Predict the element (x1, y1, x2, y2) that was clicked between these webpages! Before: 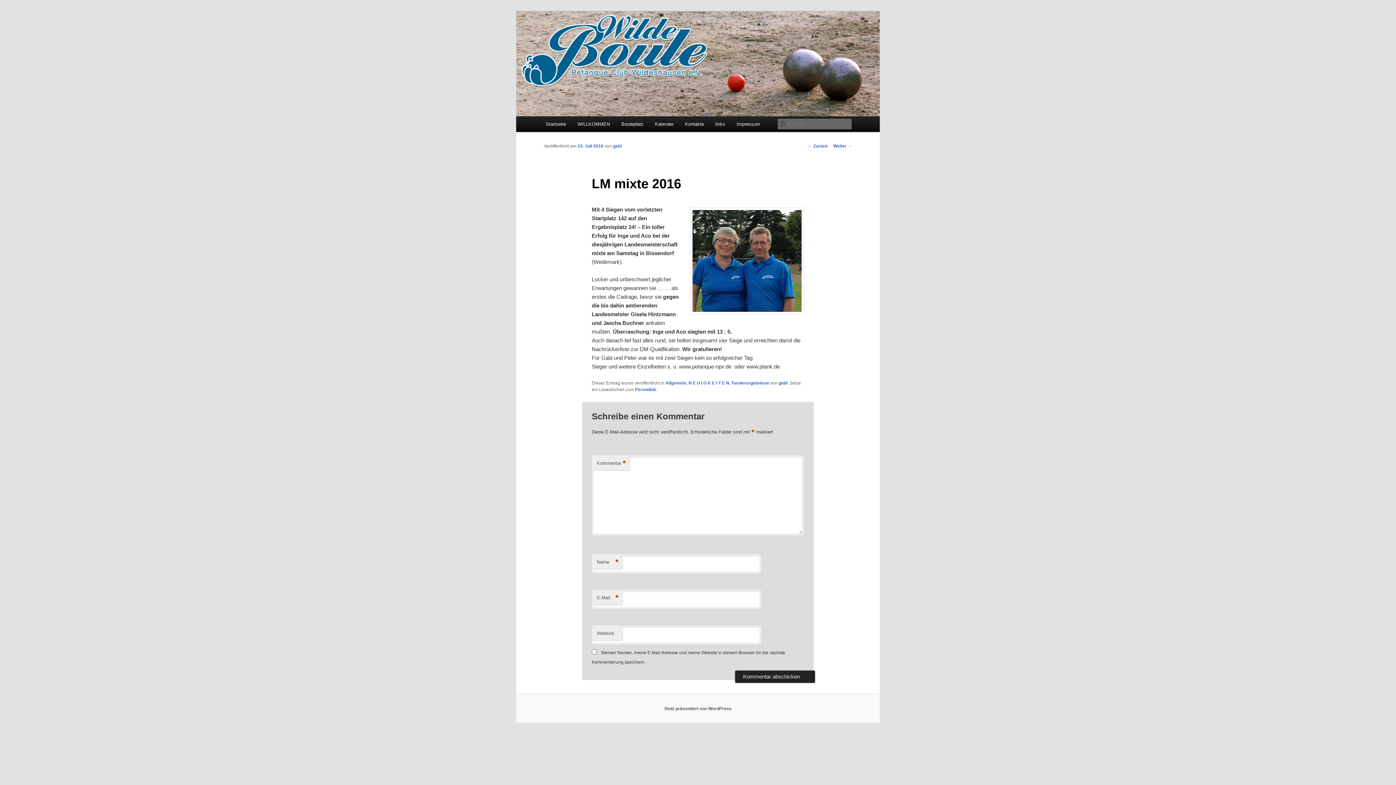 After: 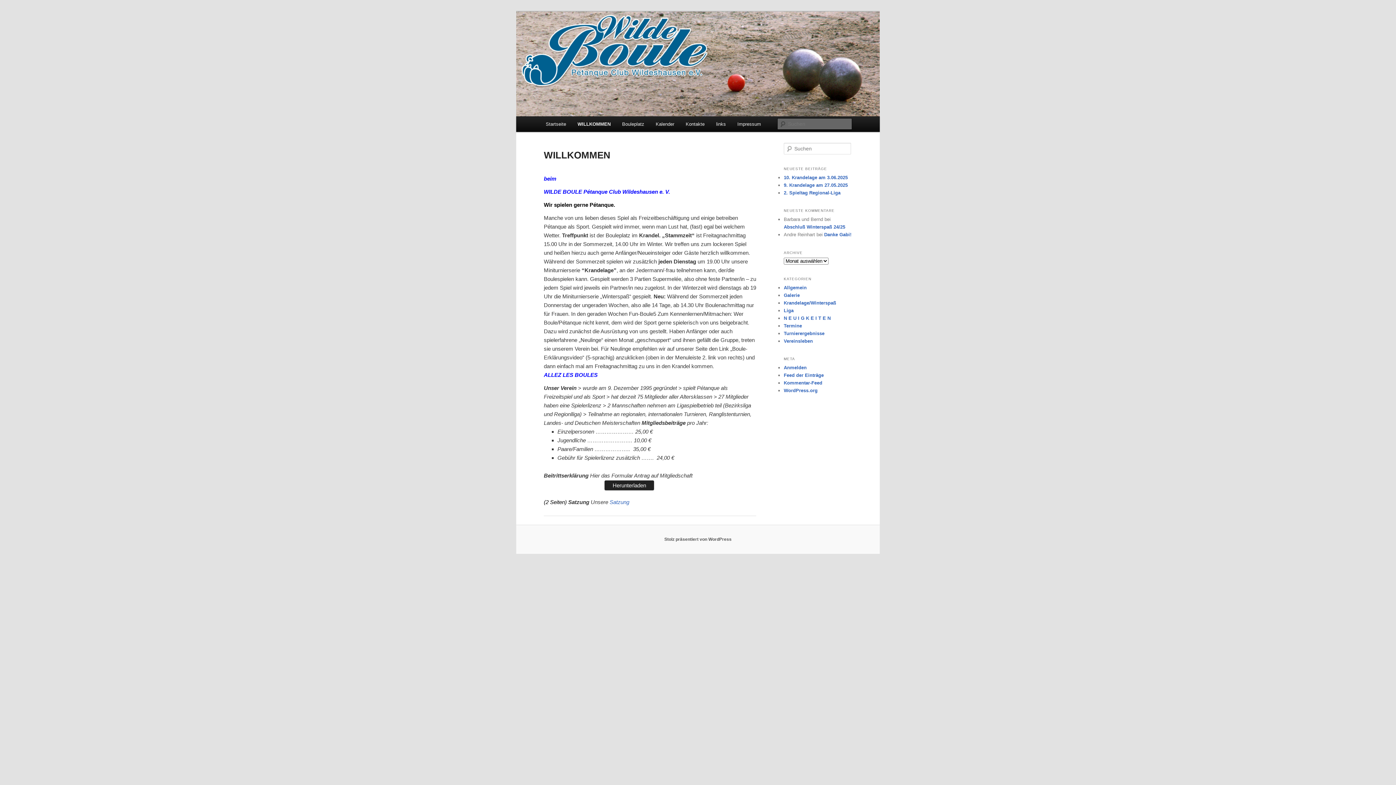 Action: label: WILLKOMMEN bbox: (571, 116, 615, 132)